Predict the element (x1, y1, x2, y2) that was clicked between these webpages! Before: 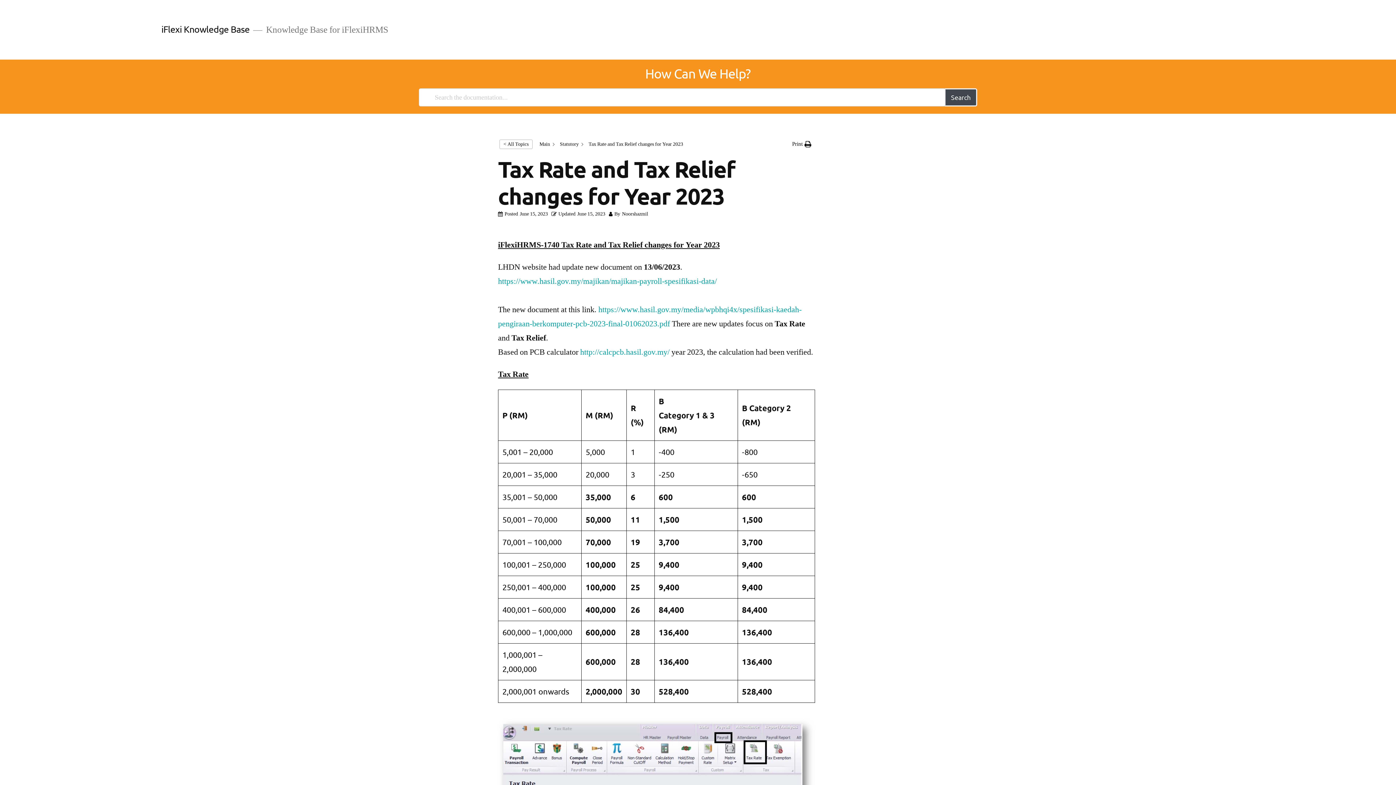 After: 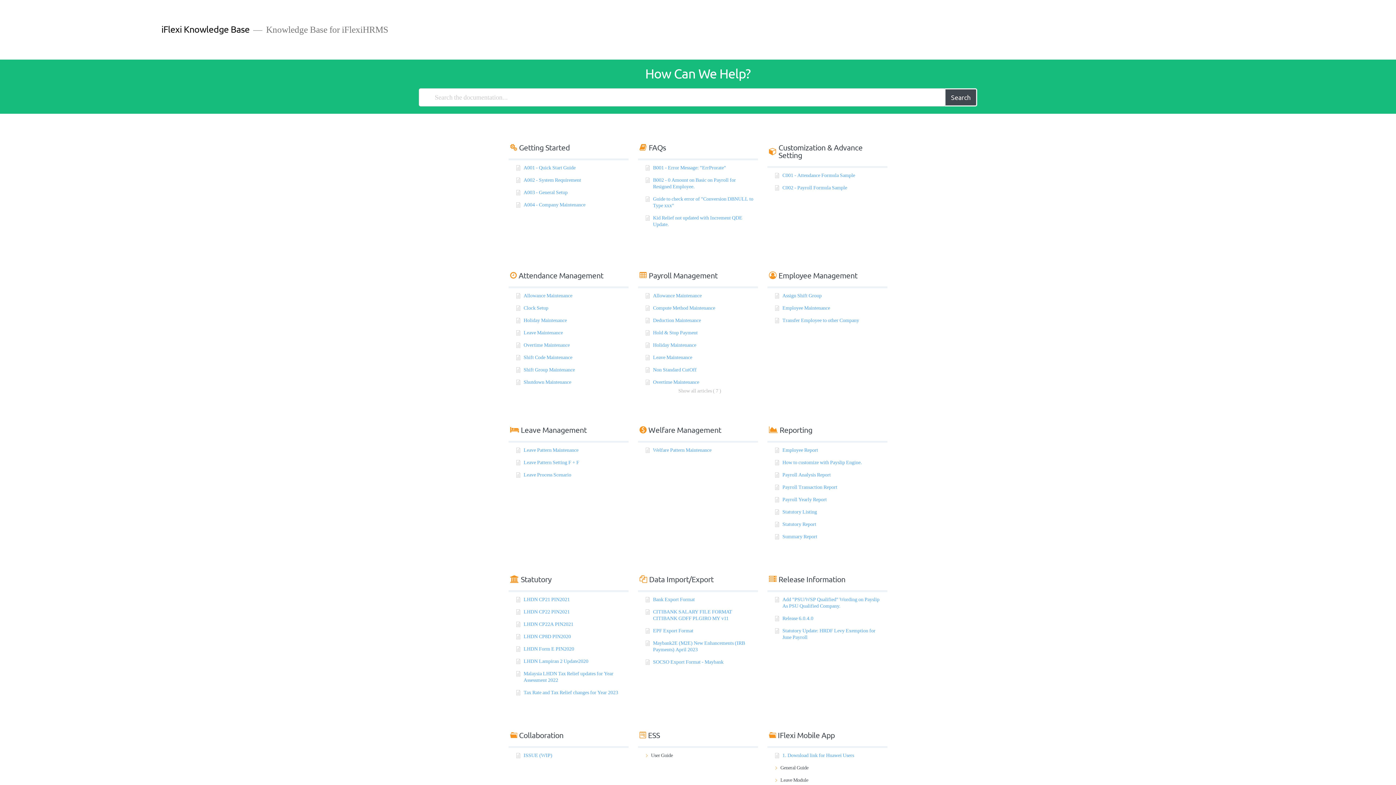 Action: label: iFlexi Knowledge Base bbox: (161, 23, 249, 34)